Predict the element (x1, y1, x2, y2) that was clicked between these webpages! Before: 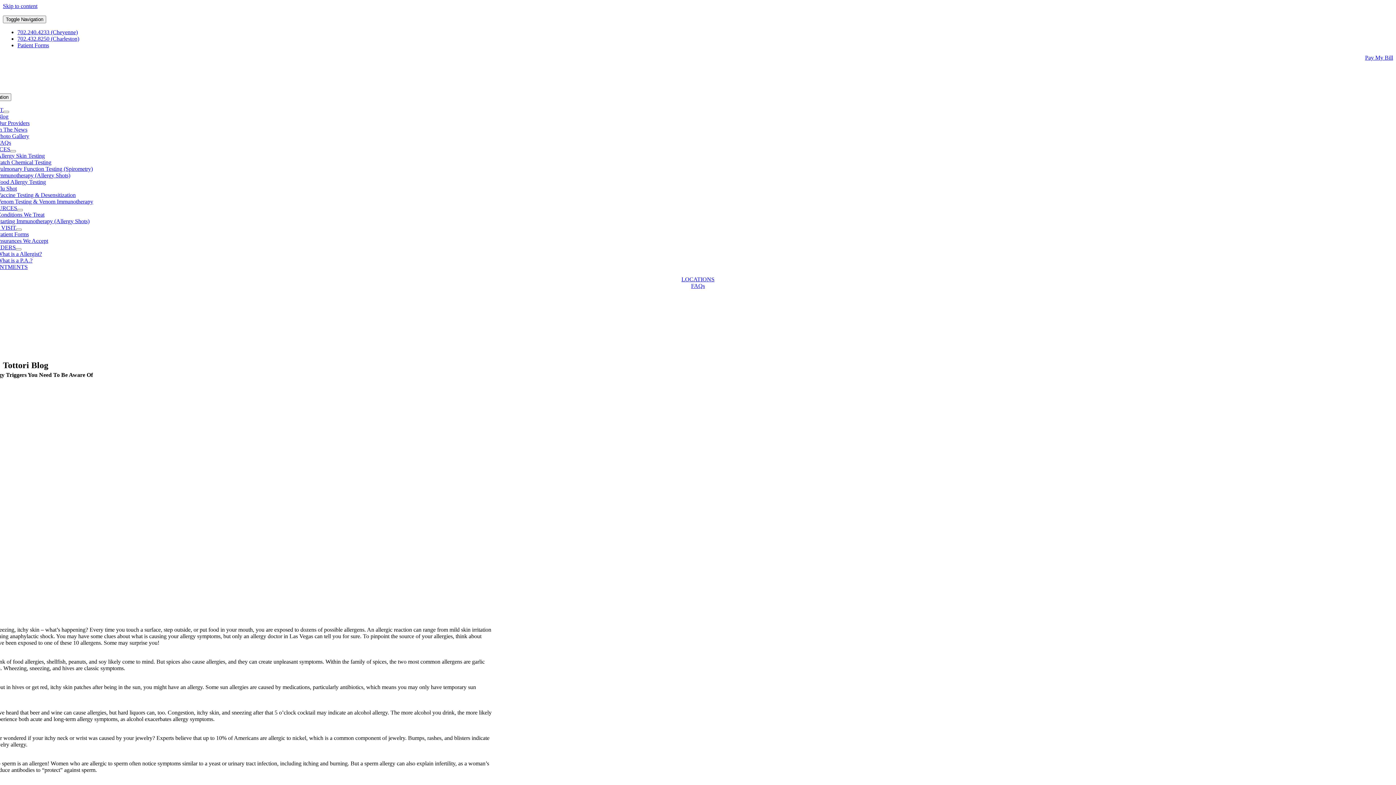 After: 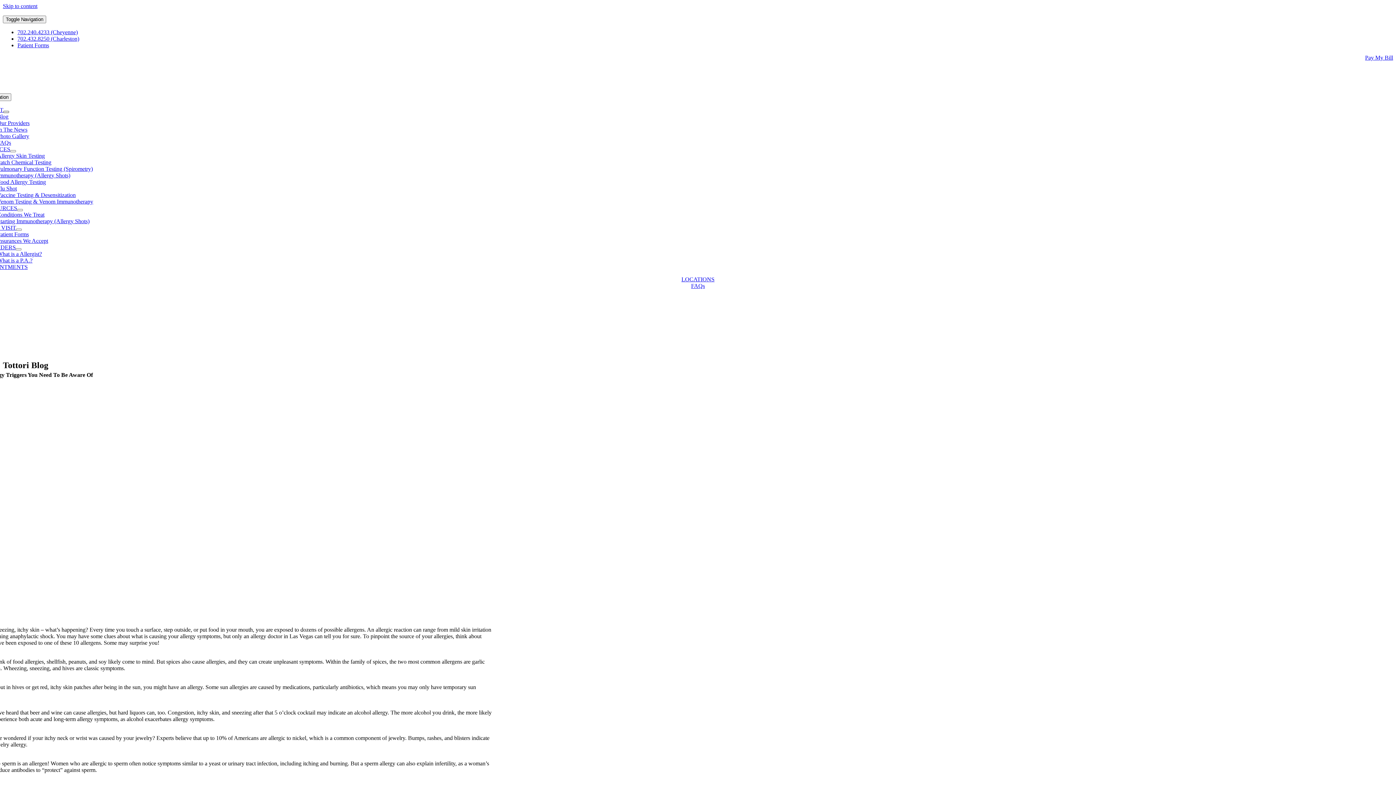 Action: bbox: (3, 110, 9, 113) label: Open submenu of ABOUT